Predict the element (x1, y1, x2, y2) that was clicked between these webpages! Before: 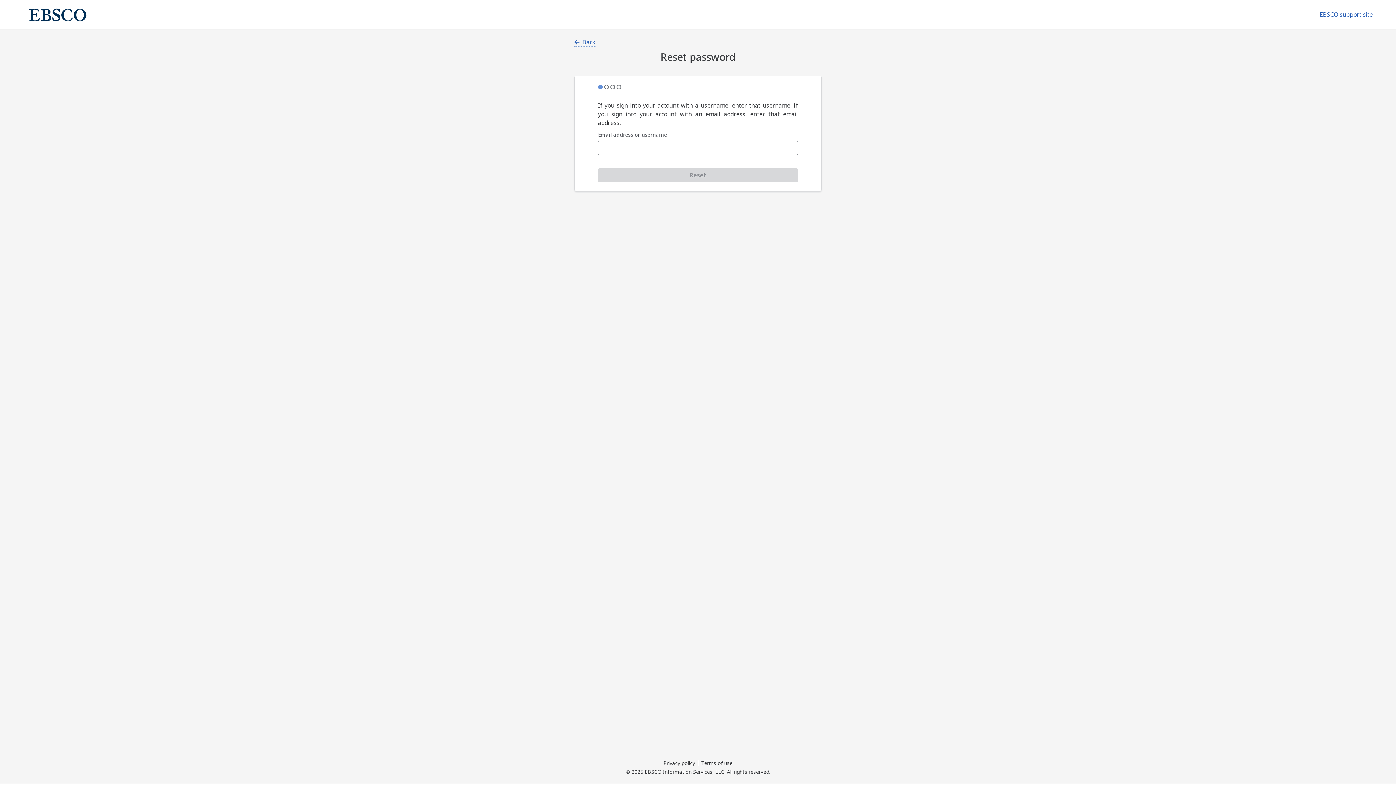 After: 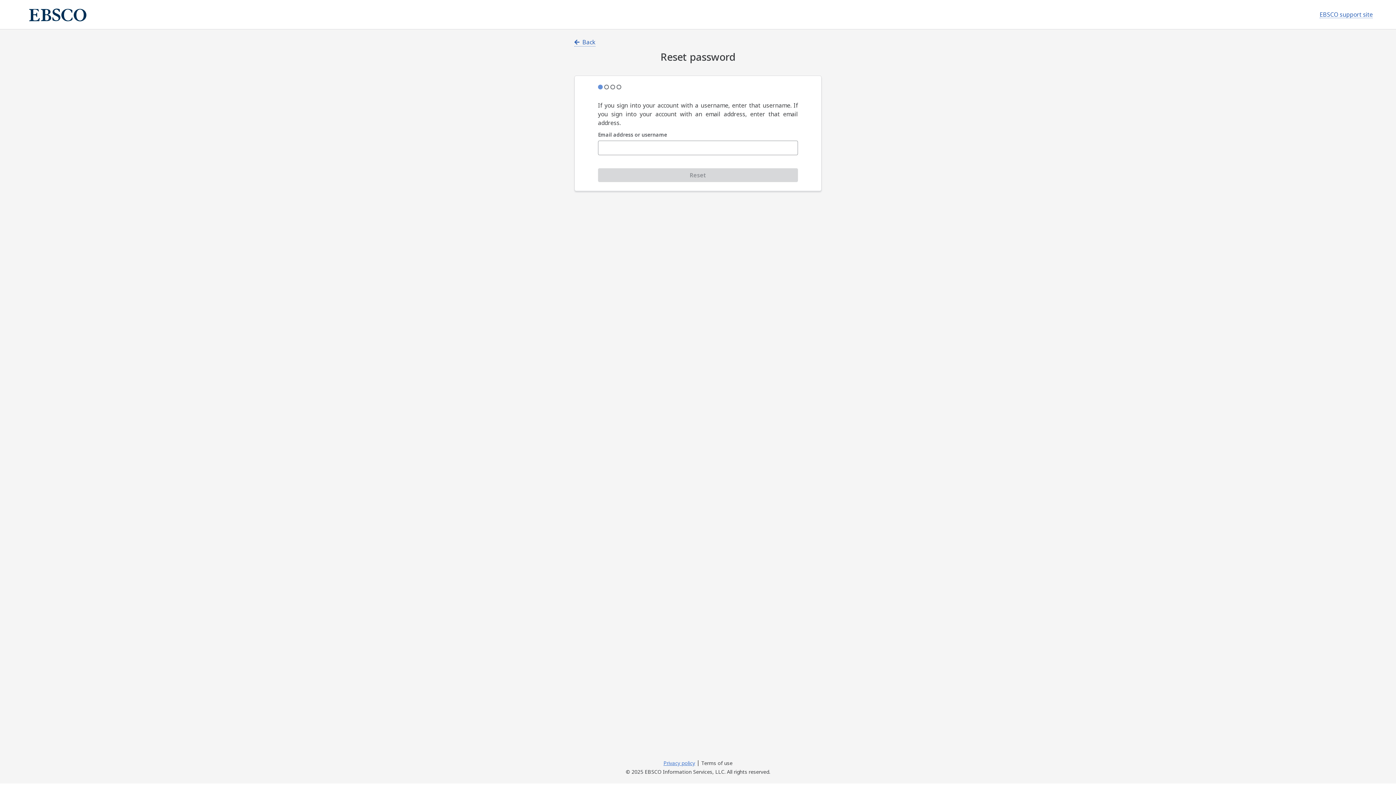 Action: bbox: (663, 760, 695, 766) label: Privacy policy